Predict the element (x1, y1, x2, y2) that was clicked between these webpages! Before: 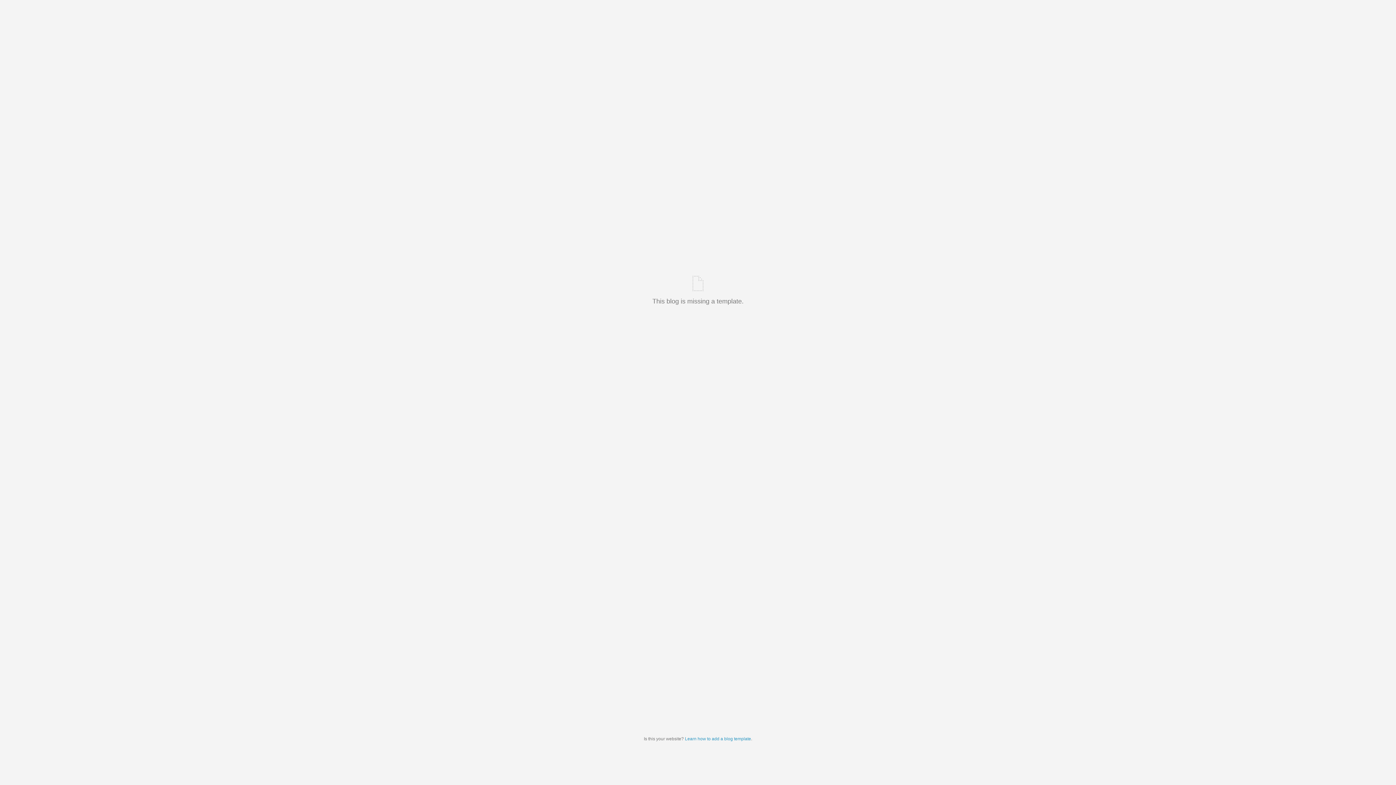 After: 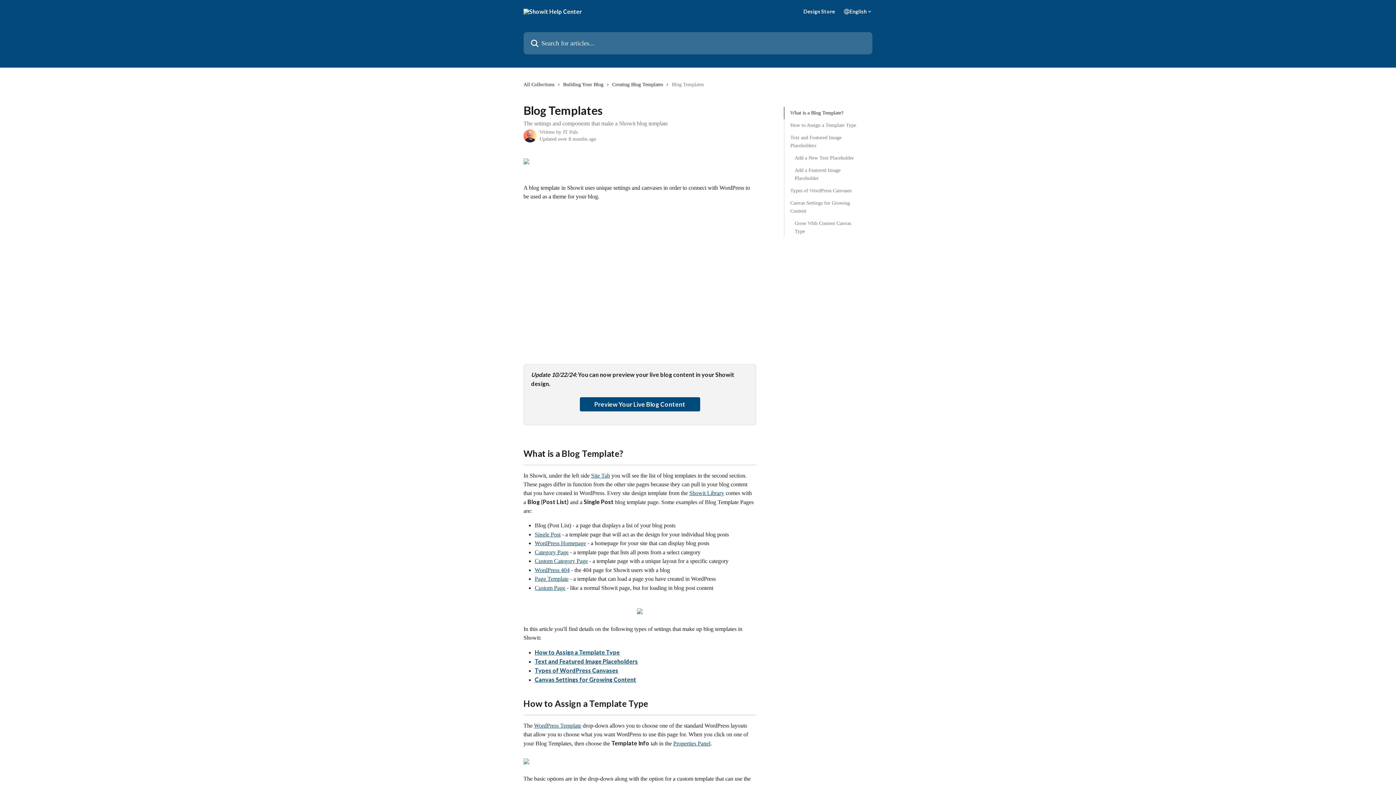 Action: label: Learn how to add a blog template bbox: (685, 736, 751, 741)